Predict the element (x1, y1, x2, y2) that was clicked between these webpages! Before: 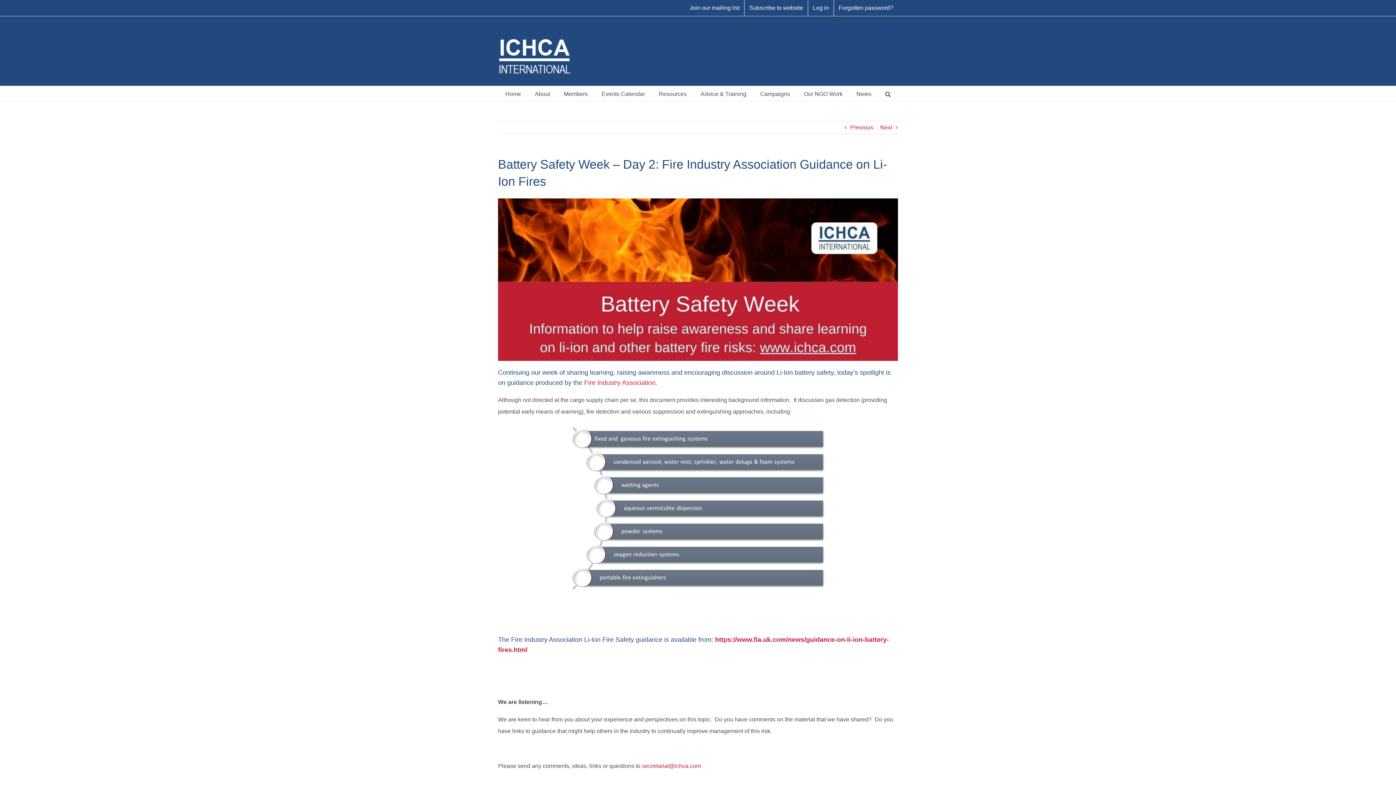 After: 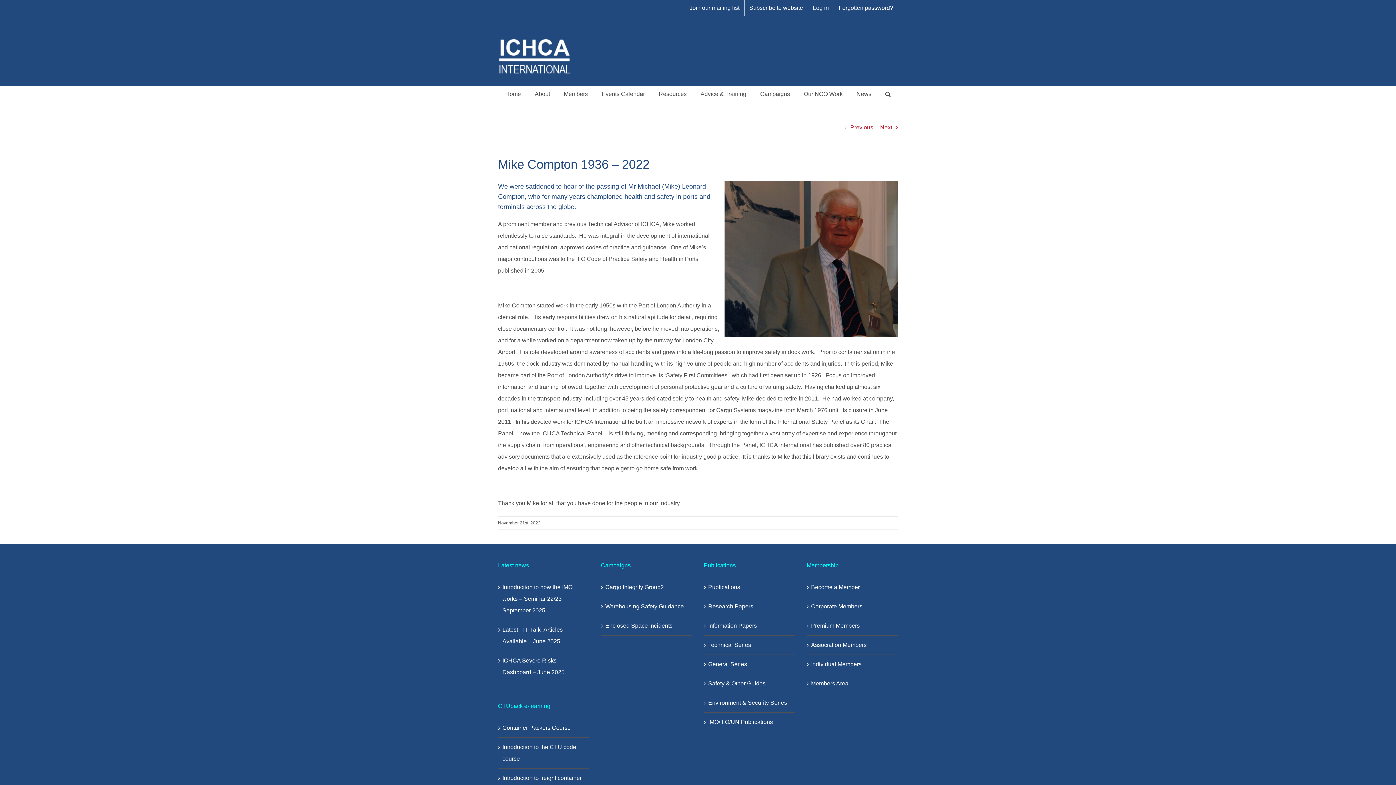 Action: label: Previous bbox: (850, 121, 873, 133)